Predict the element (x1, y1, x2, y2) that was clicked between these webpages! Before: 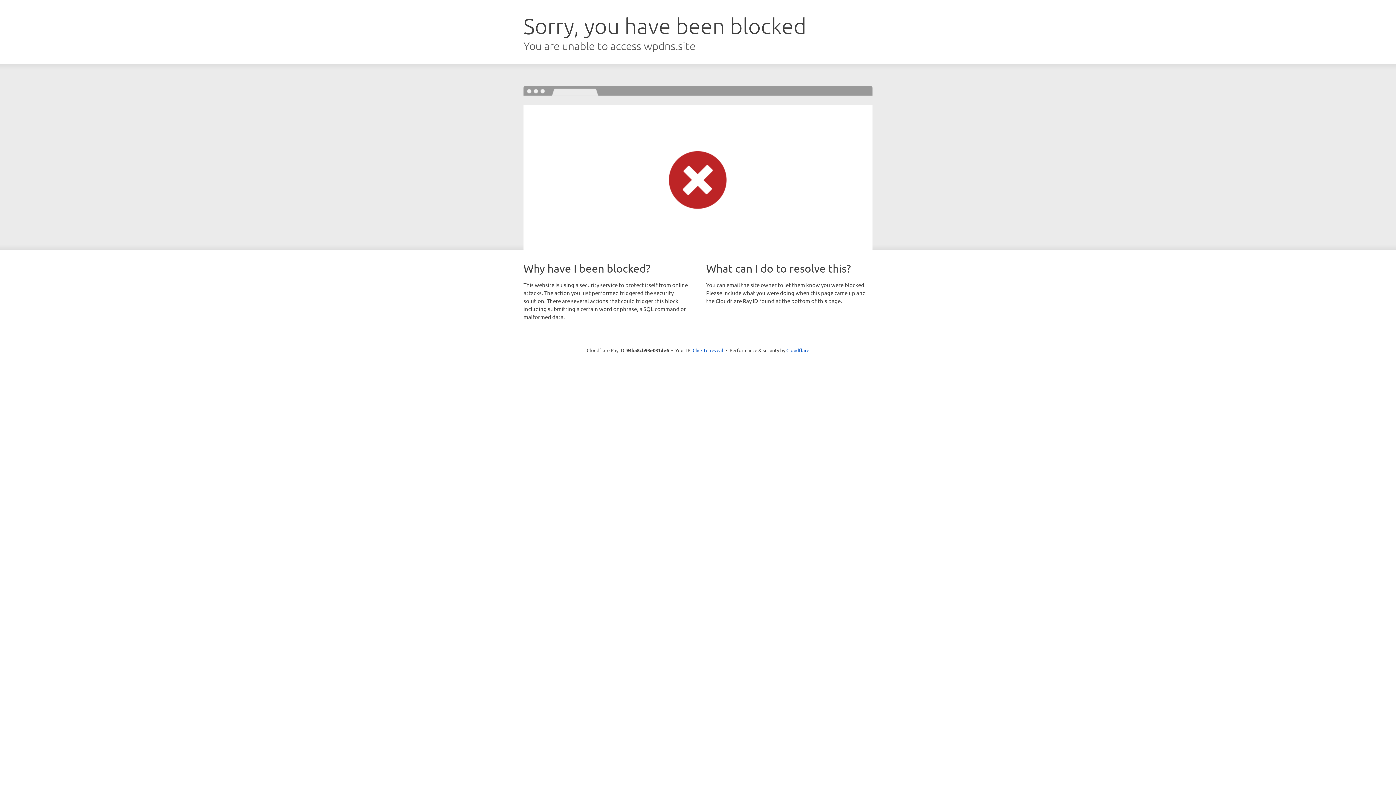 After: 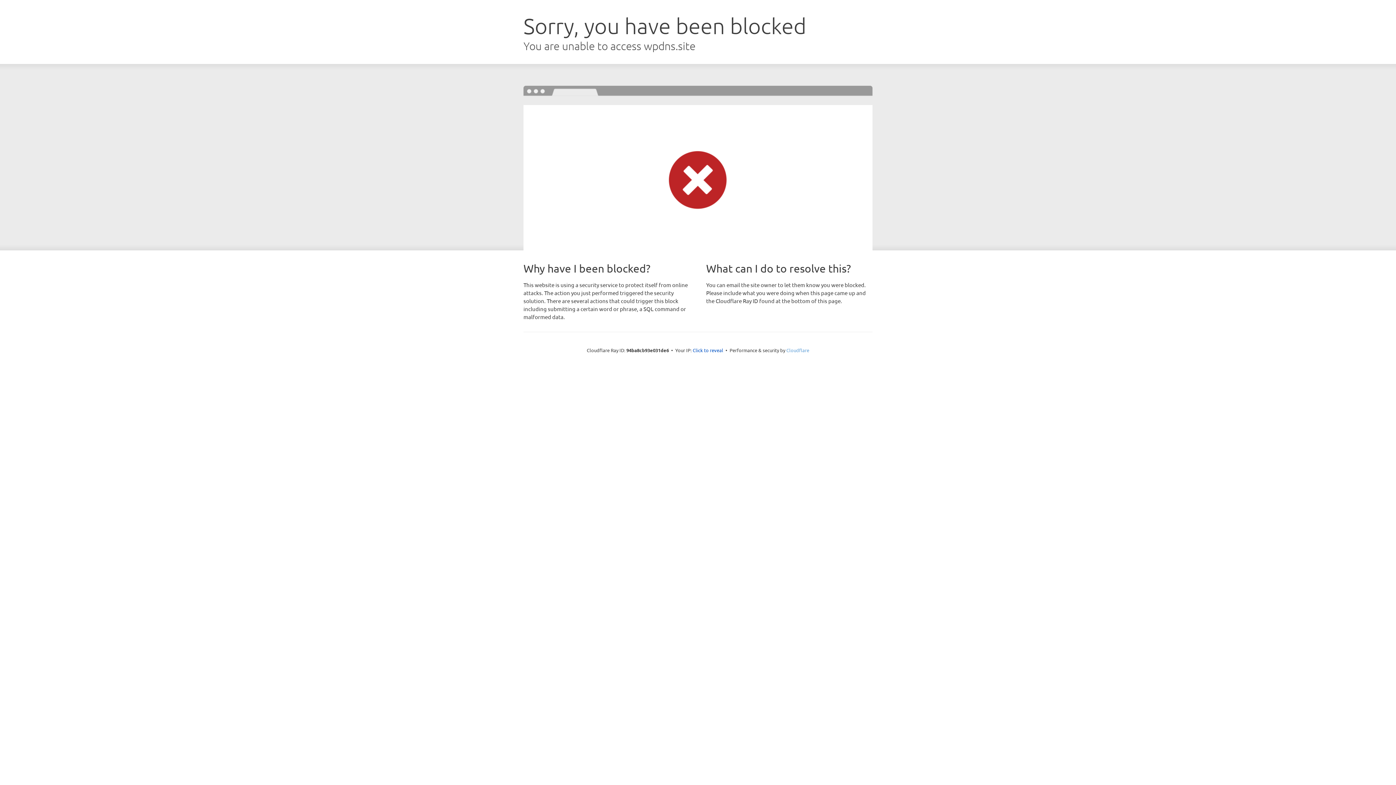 Action: bbox: (786, 347, 809, 353) label: Cloudflare